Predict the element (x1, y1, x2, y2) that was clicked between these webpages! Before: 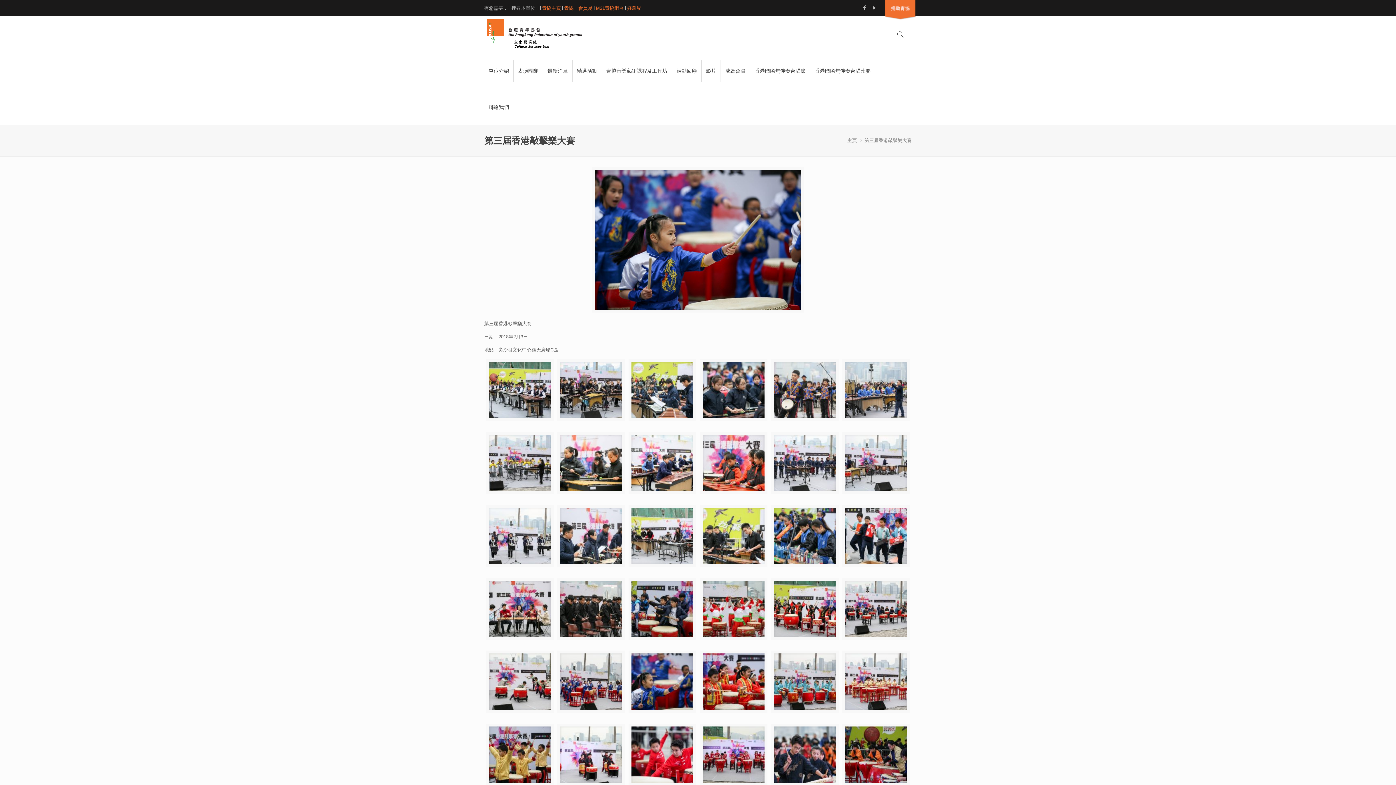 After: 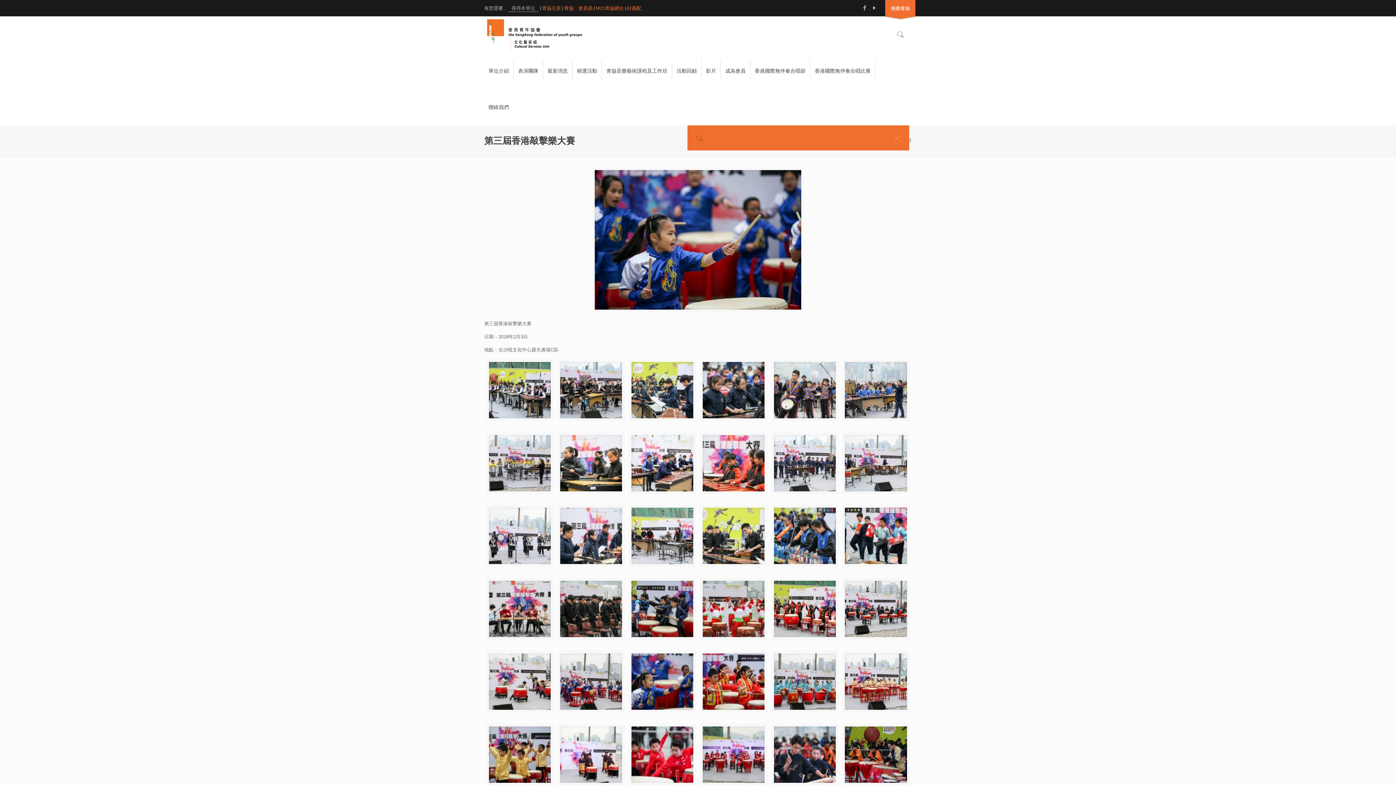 Action: bbox: (894, 30, 906, 38)